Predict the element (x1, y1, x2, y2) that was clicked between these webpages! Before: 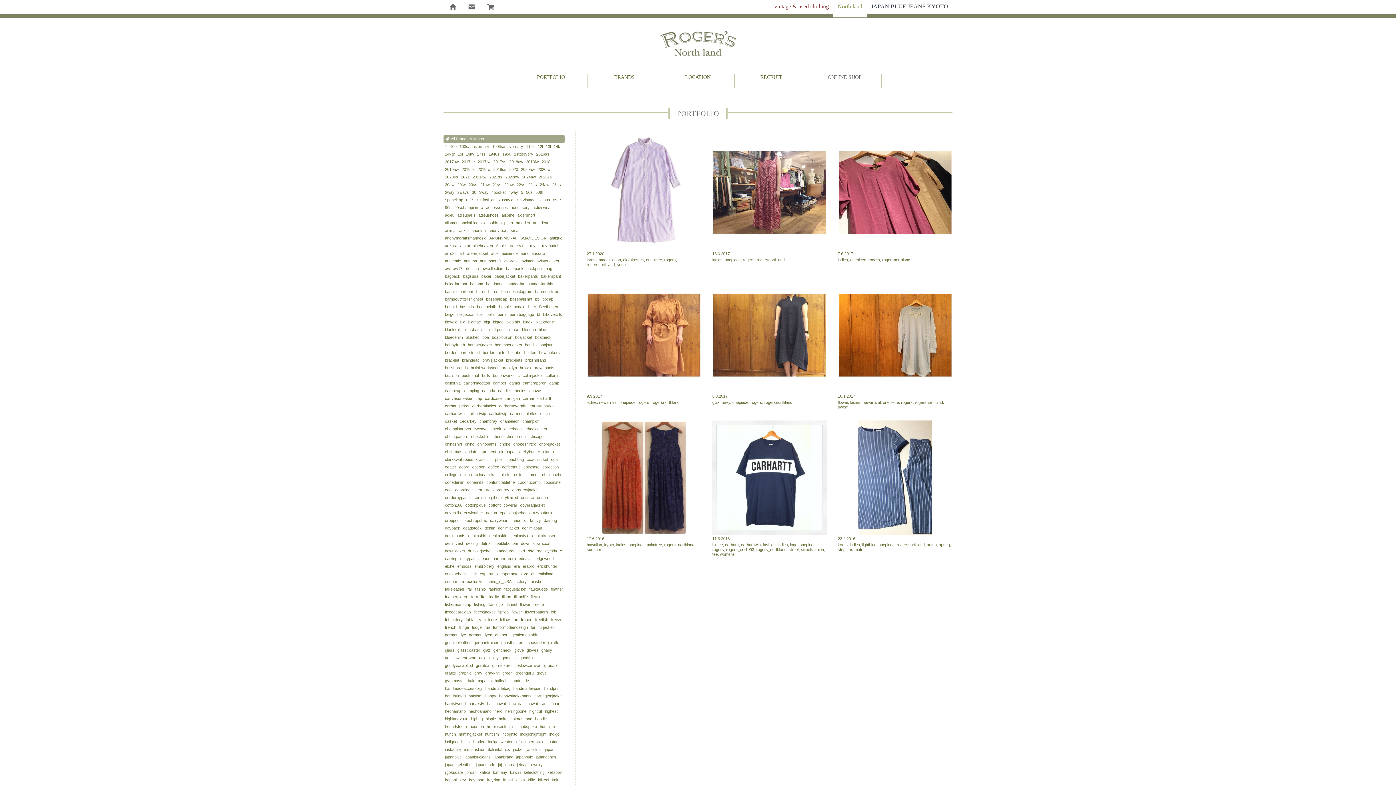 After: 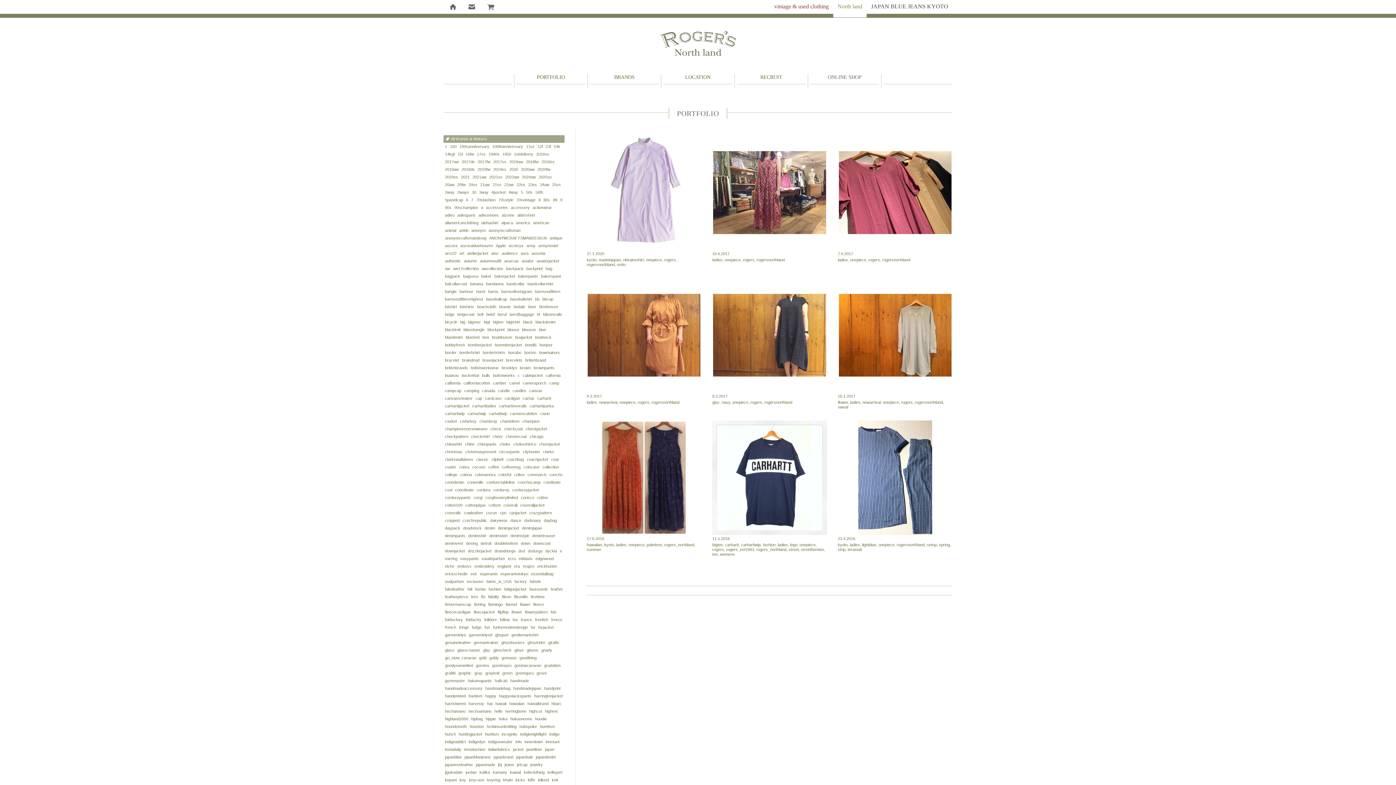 Action: label: onepiece bbox: (878, 543, 894, 547)